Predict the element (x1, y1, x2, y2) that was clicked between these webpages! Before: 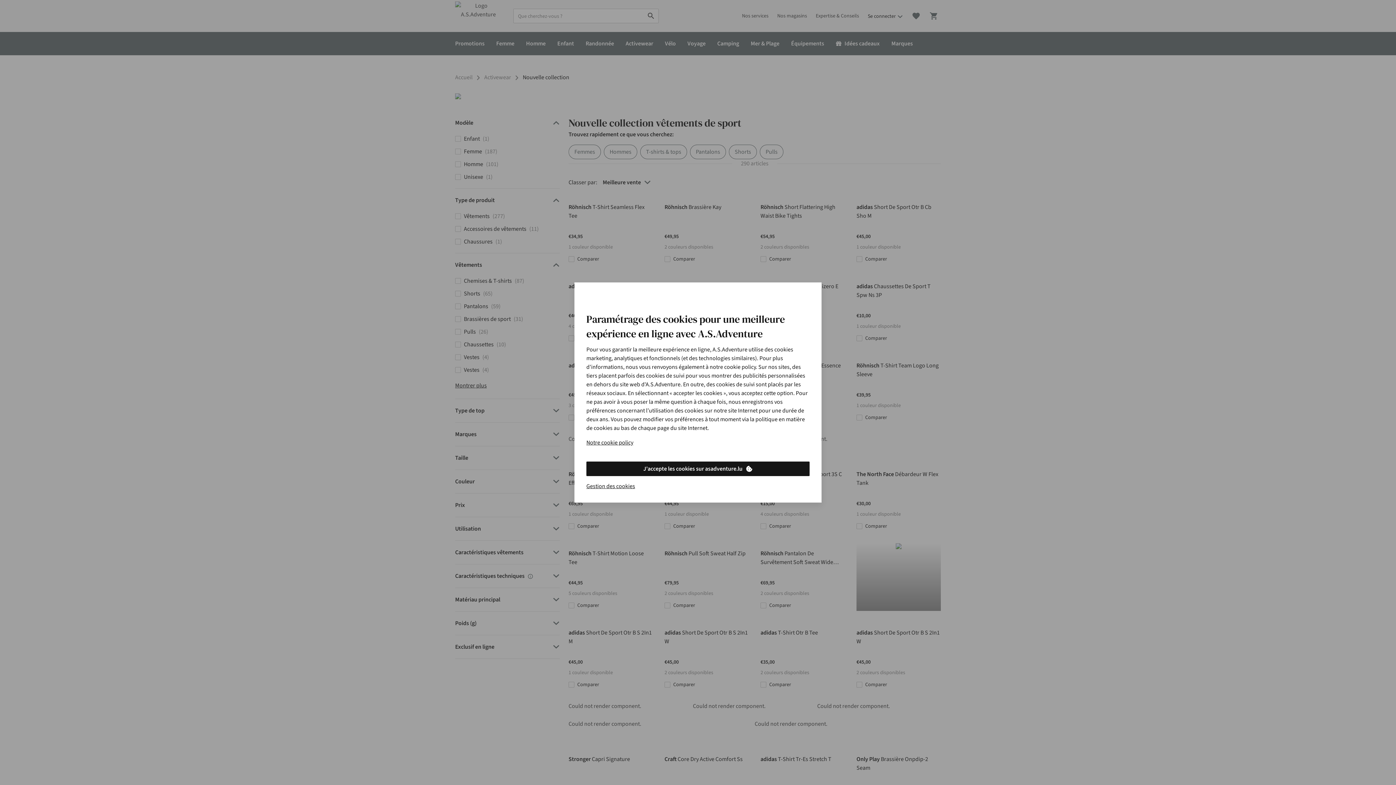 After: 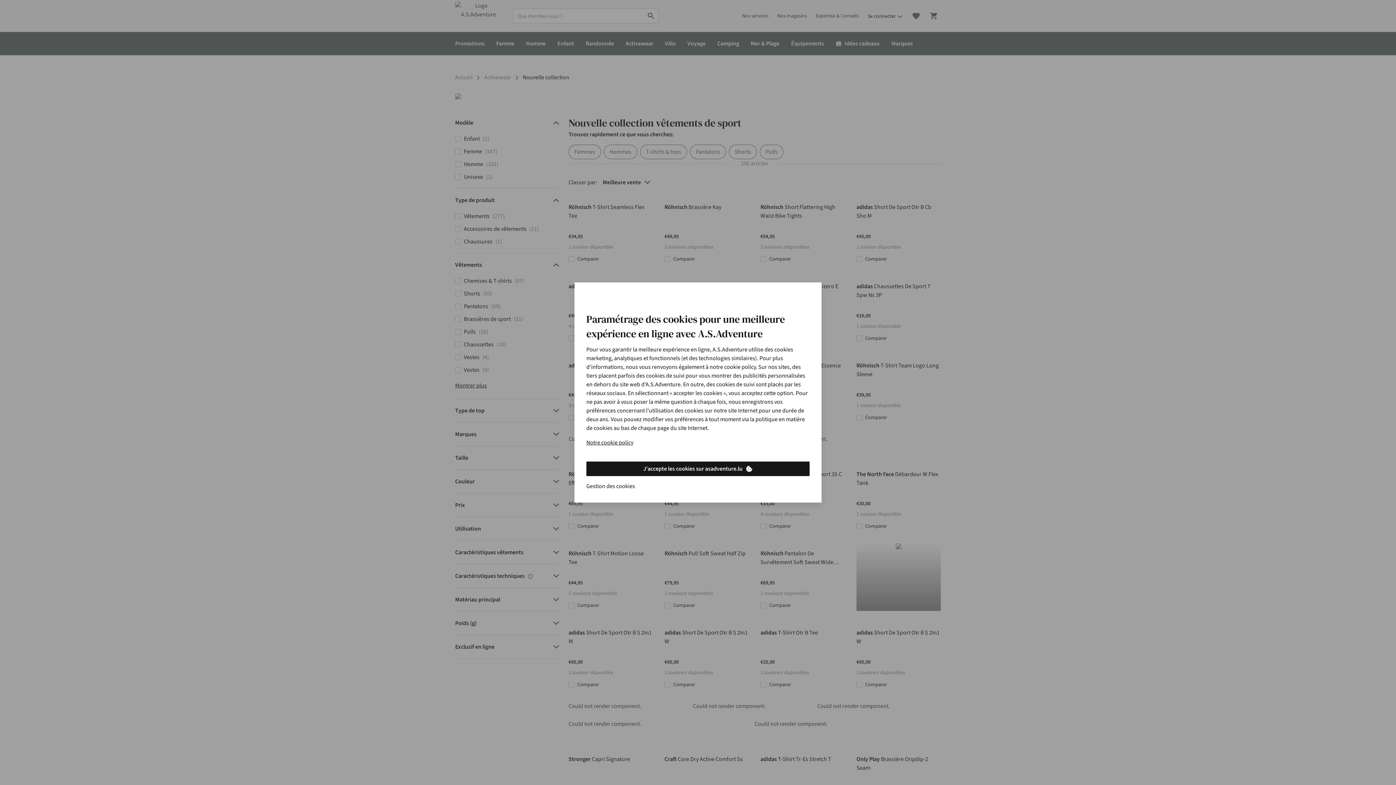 Action: bbox: (586, 482, 635, 490) label: Gestion des cookies